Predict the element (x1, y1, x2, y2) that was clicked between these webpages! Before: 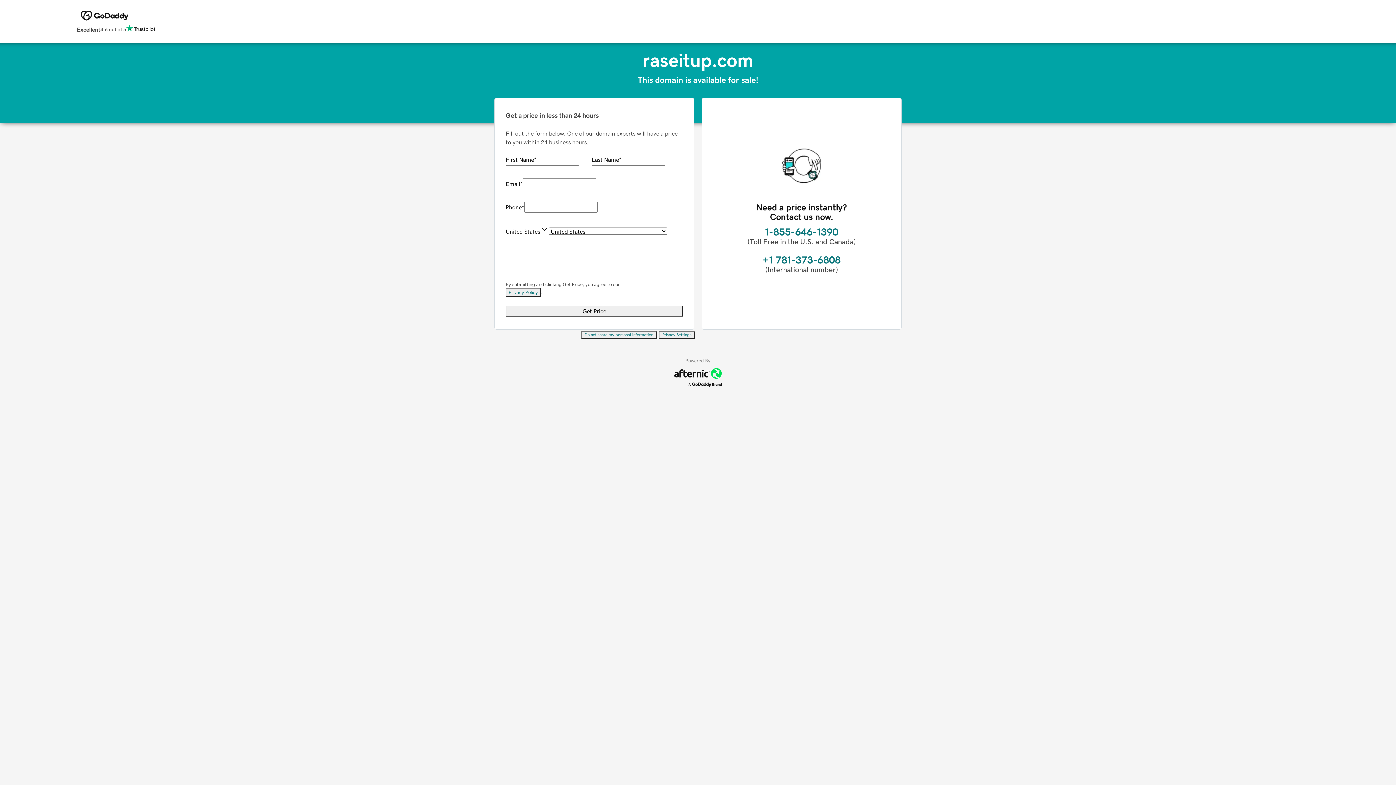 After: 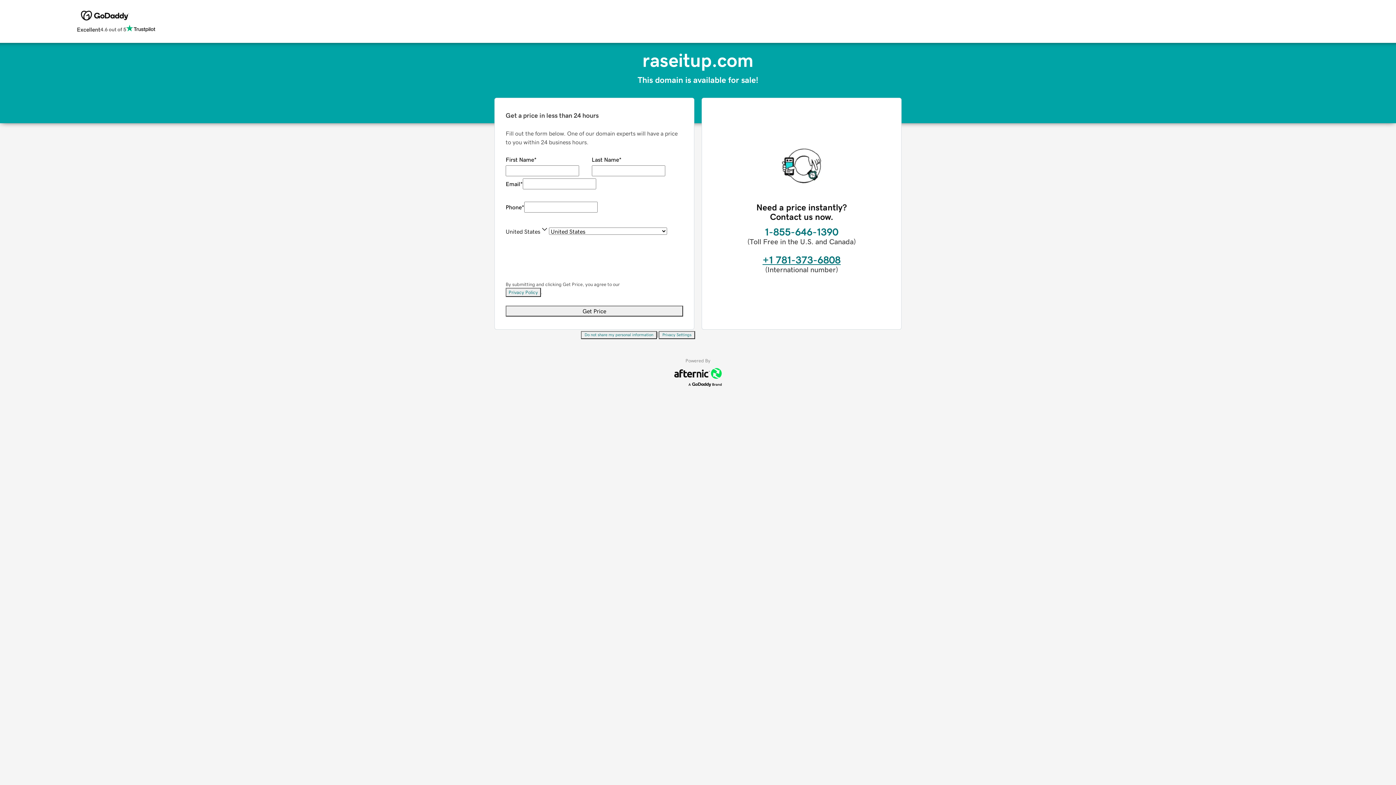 Action: label: +1 781-373-6808 bbox: (762, 254, 840, 265)